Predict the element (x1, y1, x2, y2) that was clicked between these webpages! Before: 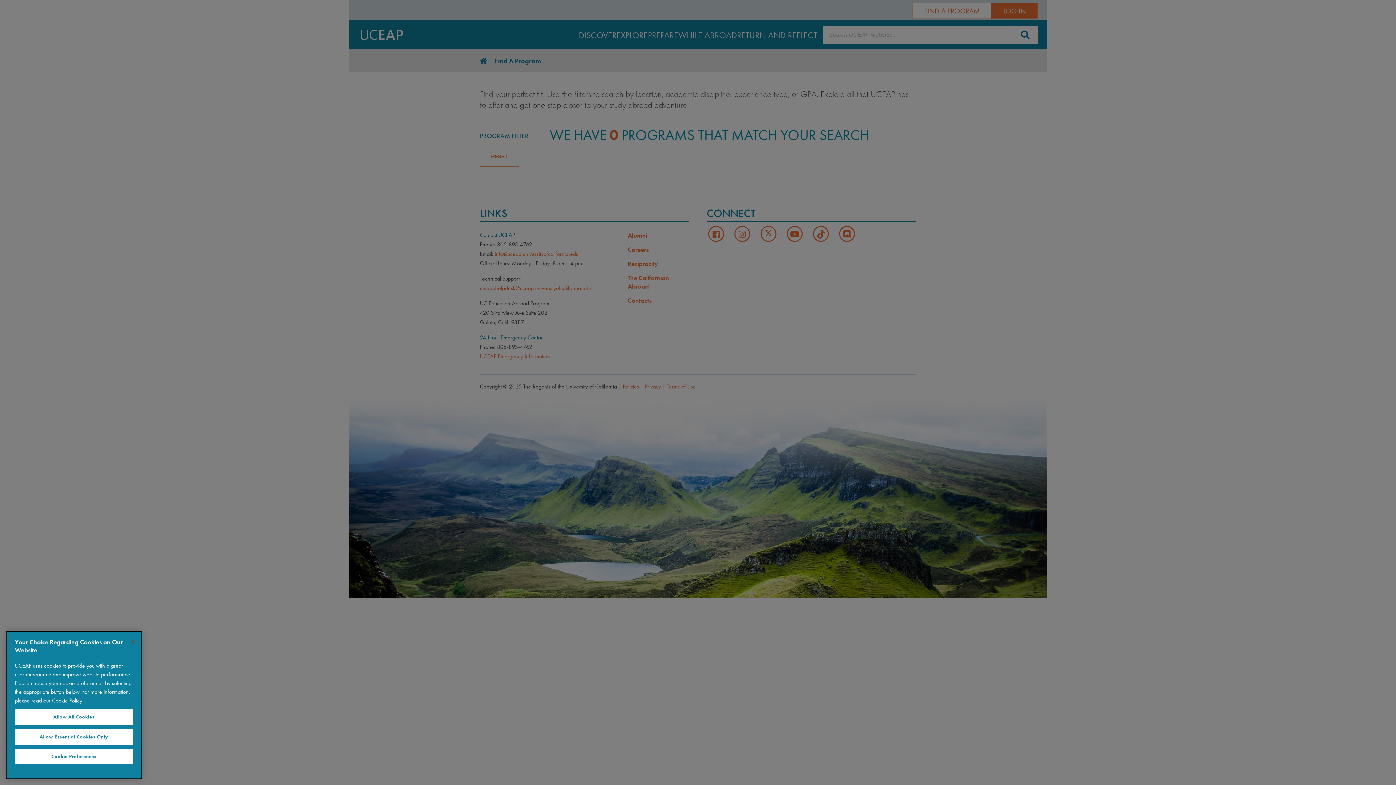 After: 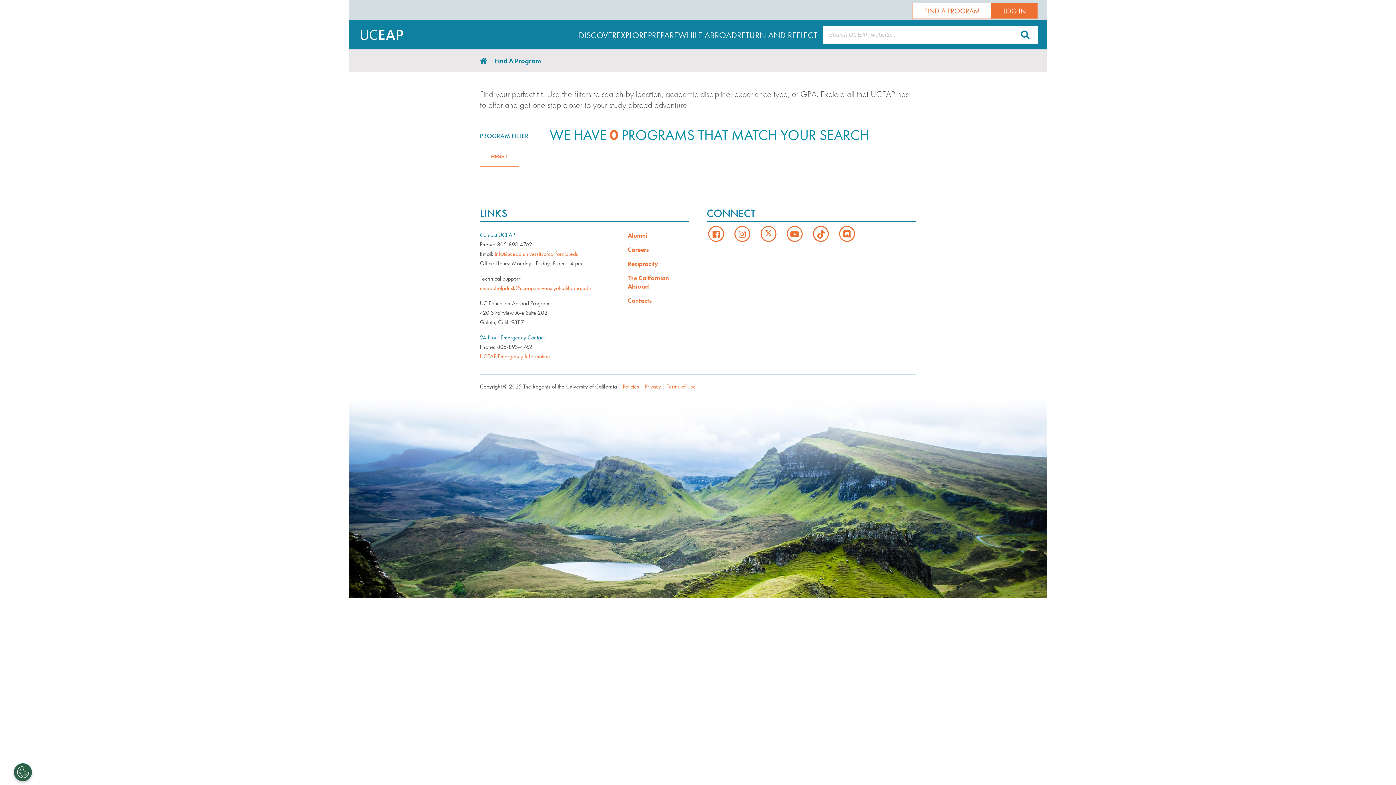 Action: bbox: (14, 709, 133, 725) label: Allow All Cookies